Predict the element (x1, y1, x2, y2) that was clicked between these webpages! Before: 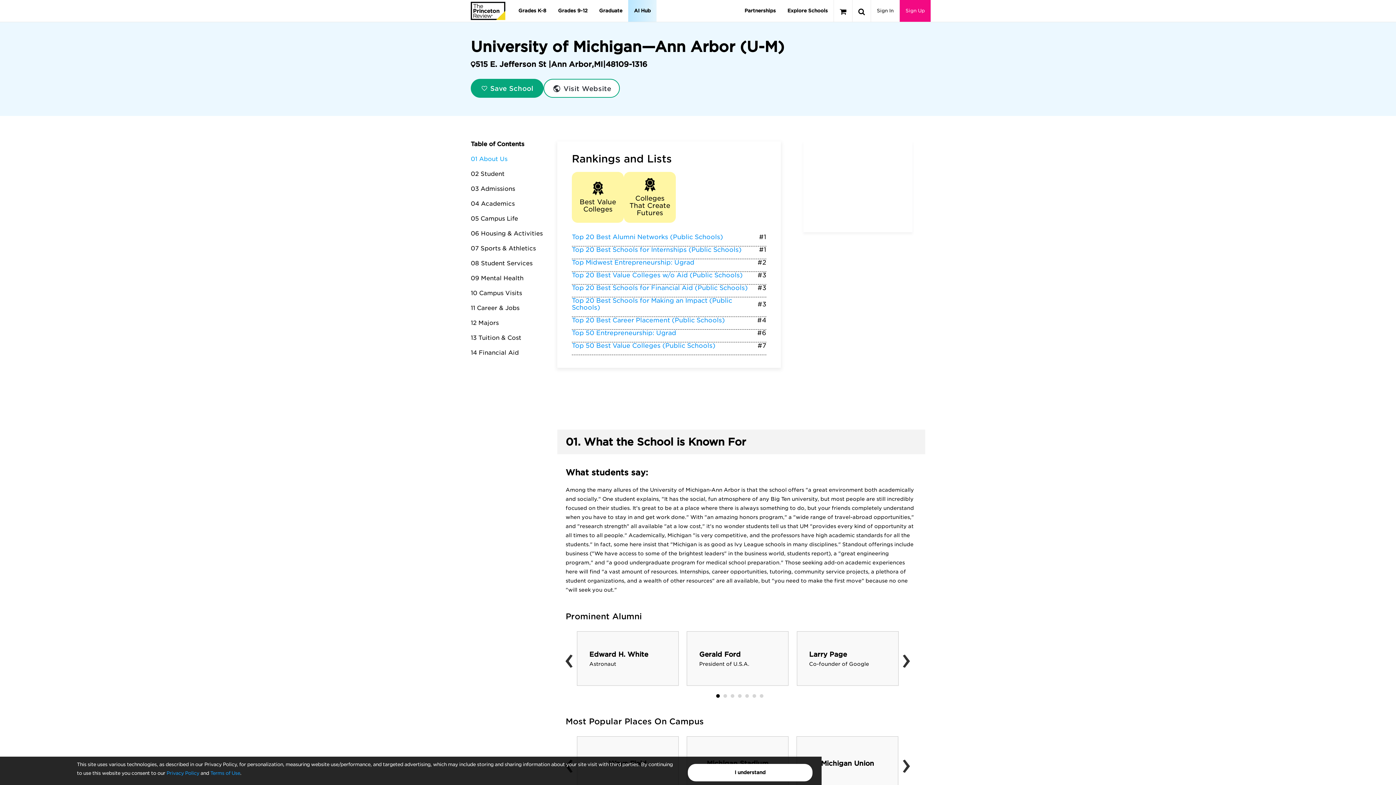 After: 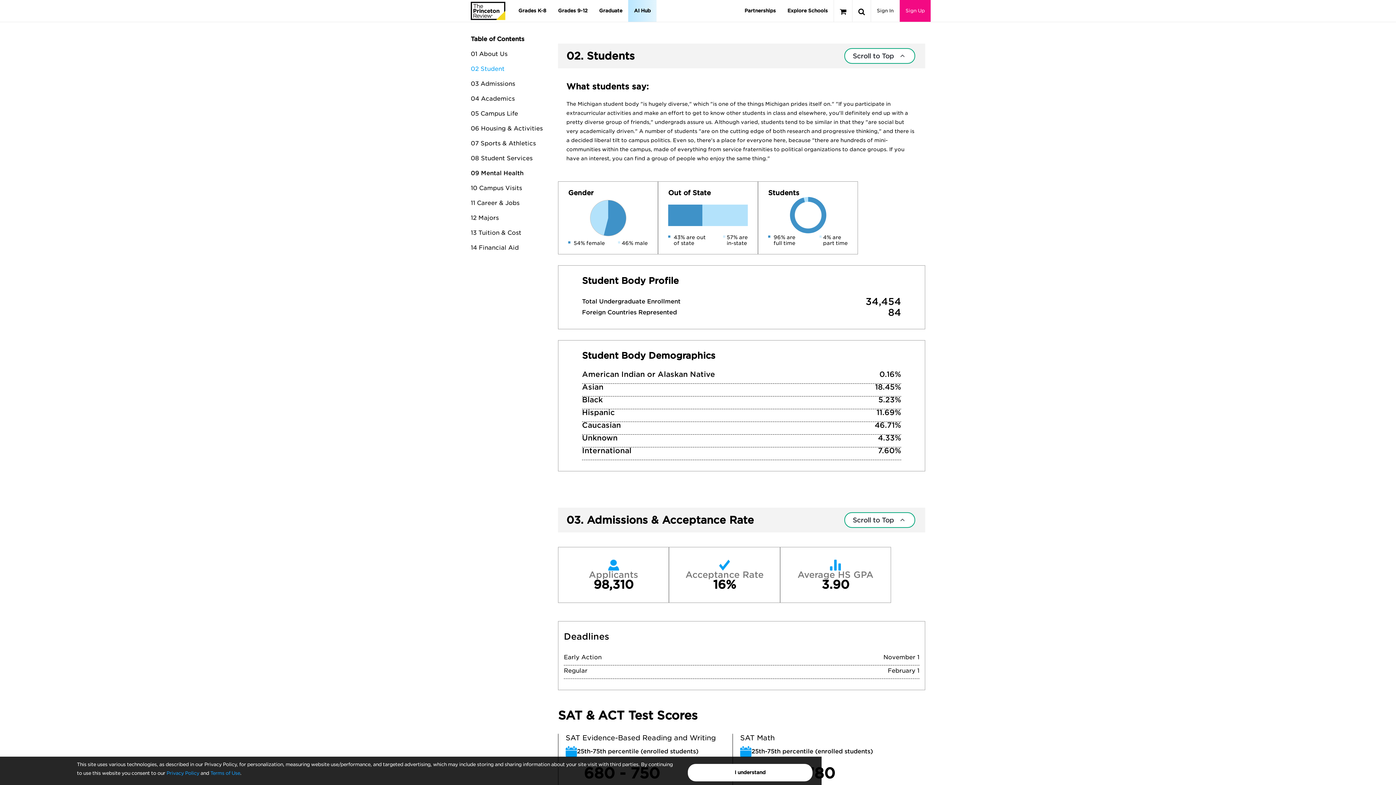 Action: label: 02 Student bbox: (470, 170, 504, 177)